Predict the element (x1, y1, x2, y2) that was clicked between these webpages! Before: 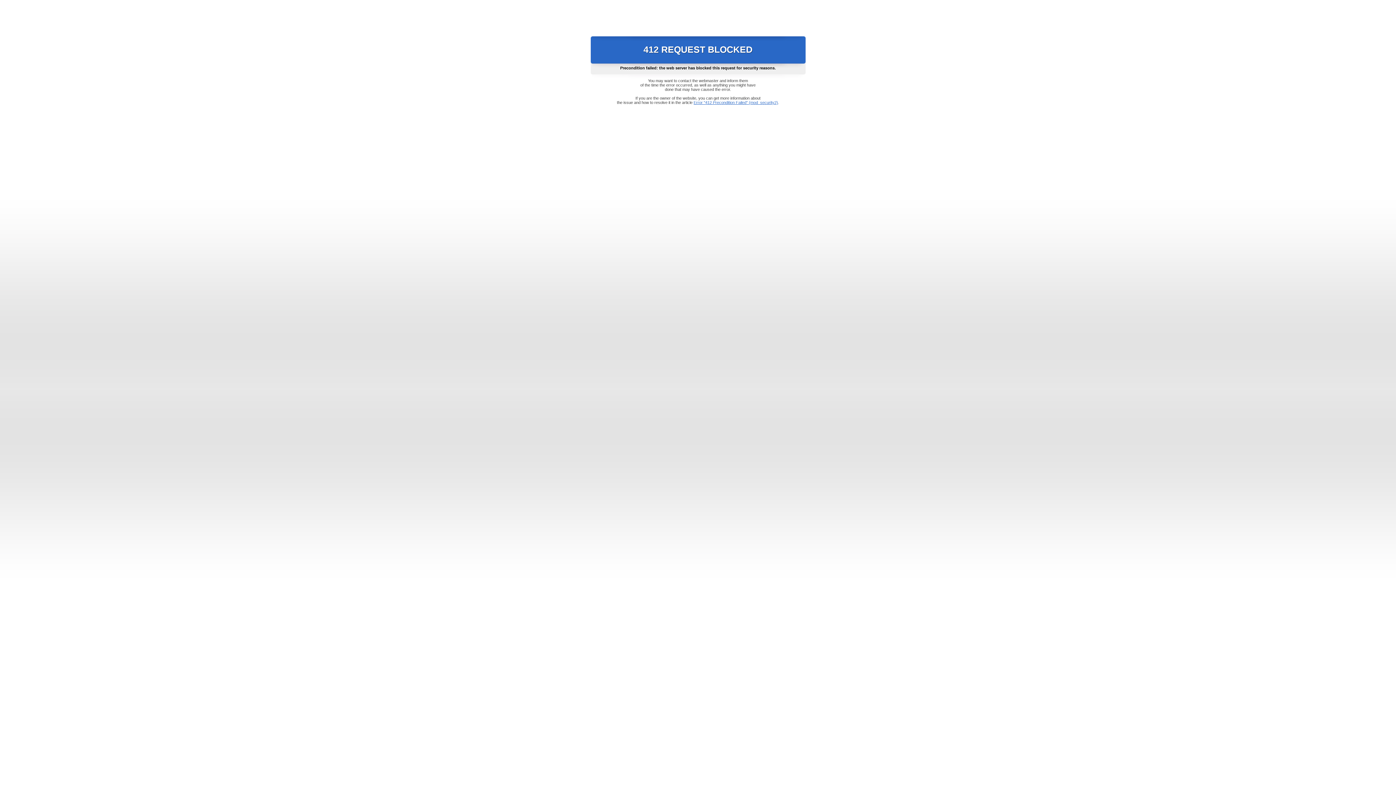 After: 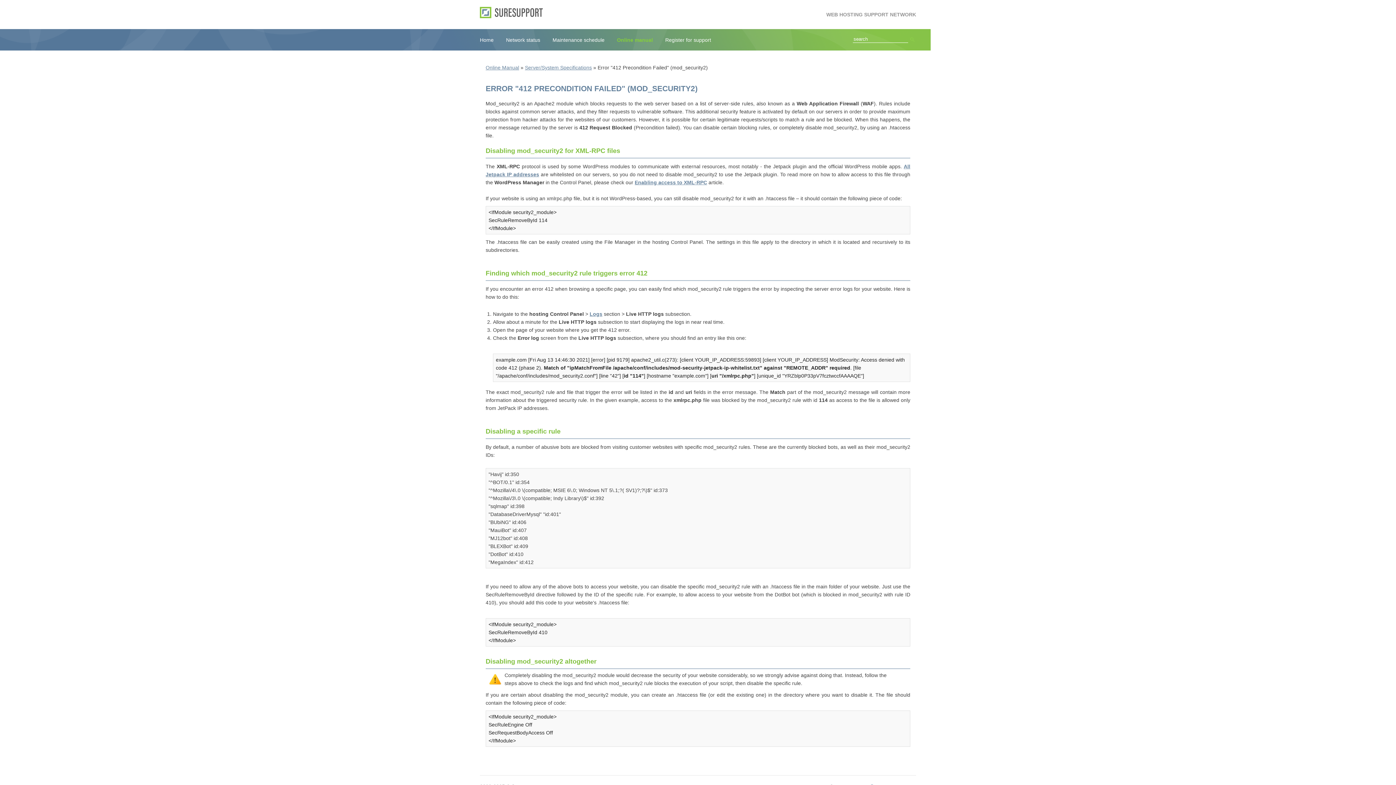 Action: label: Error "412 Precondition Failed" (mod_security2) bbox: (693, 100, 778, 104)